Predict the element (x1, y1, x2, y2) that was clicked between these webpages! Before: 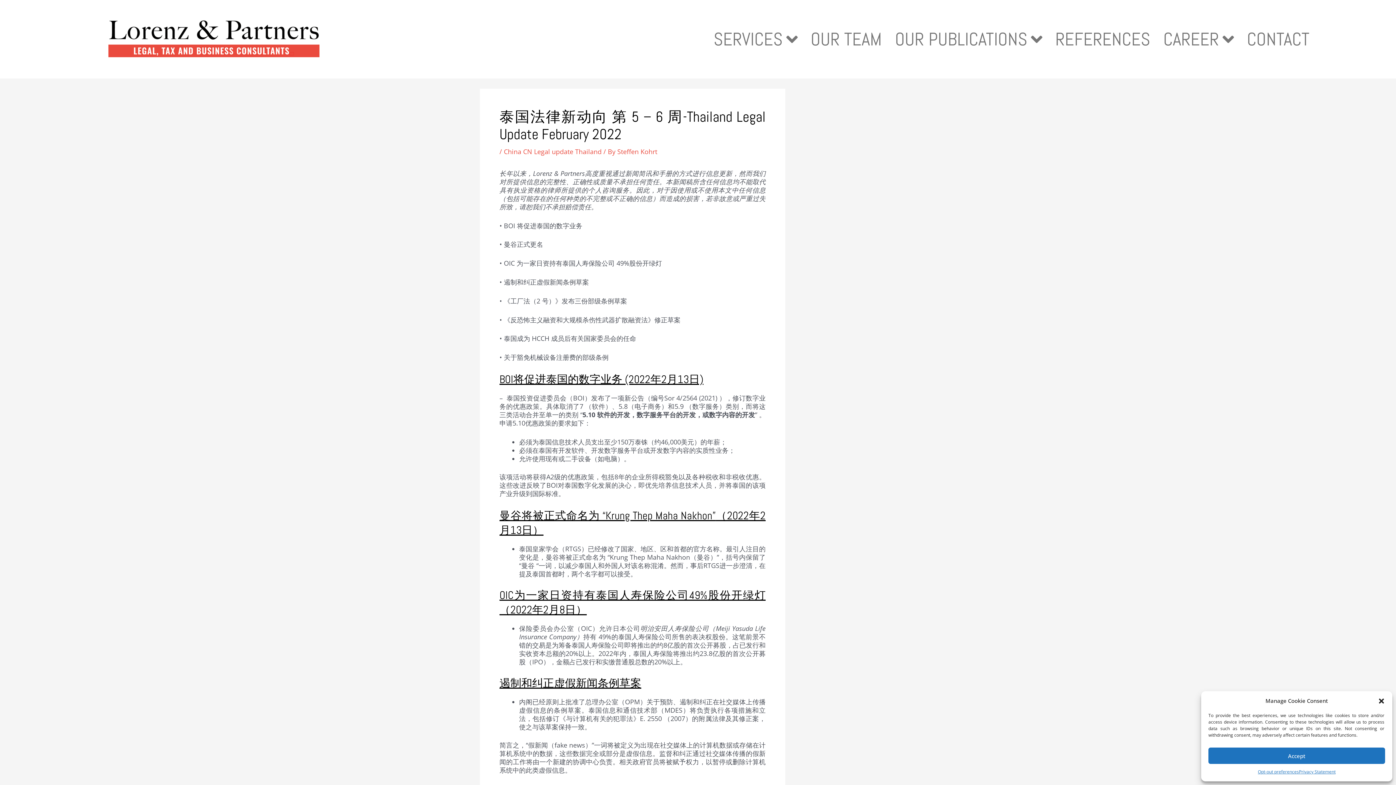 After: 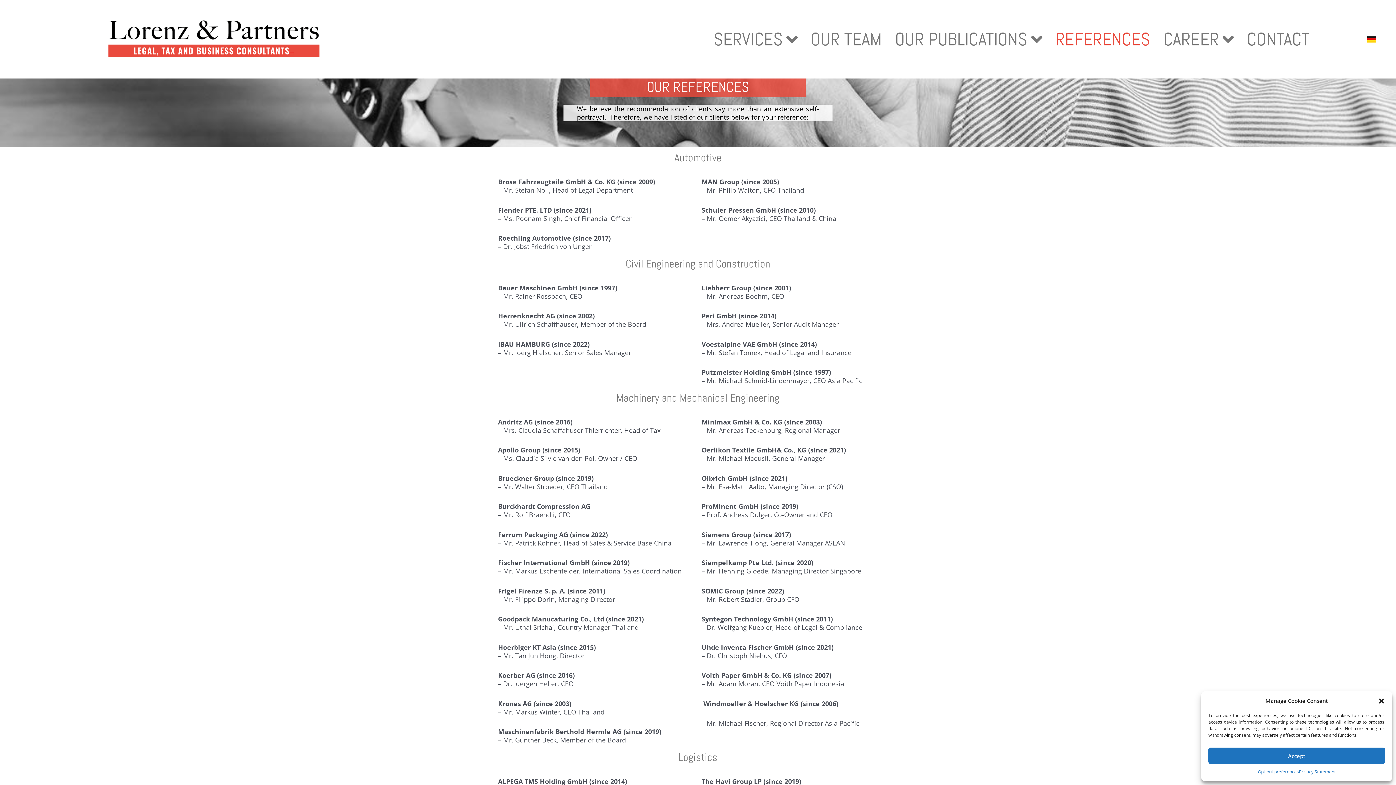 Action: bbox: (1049, 25, 1157, 52) label: REFERENCES